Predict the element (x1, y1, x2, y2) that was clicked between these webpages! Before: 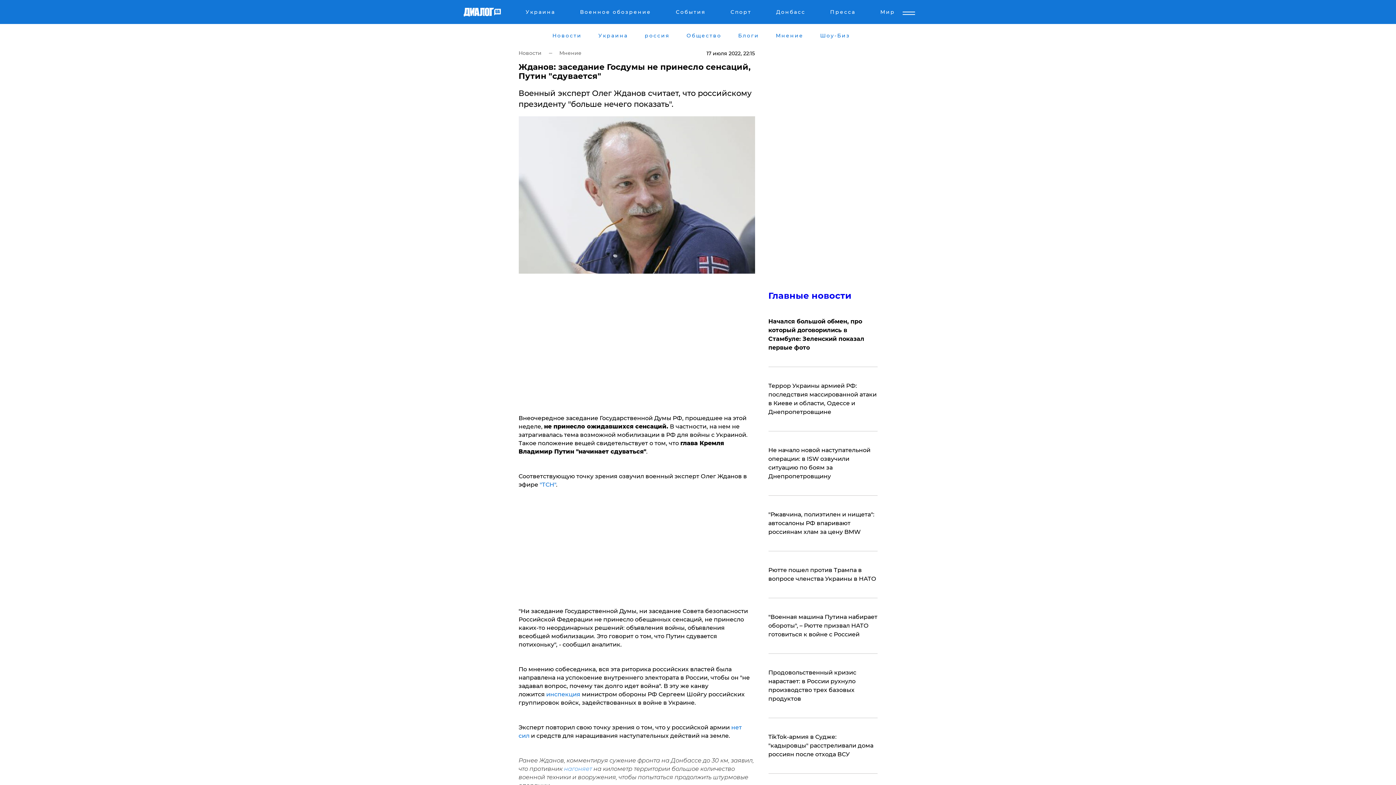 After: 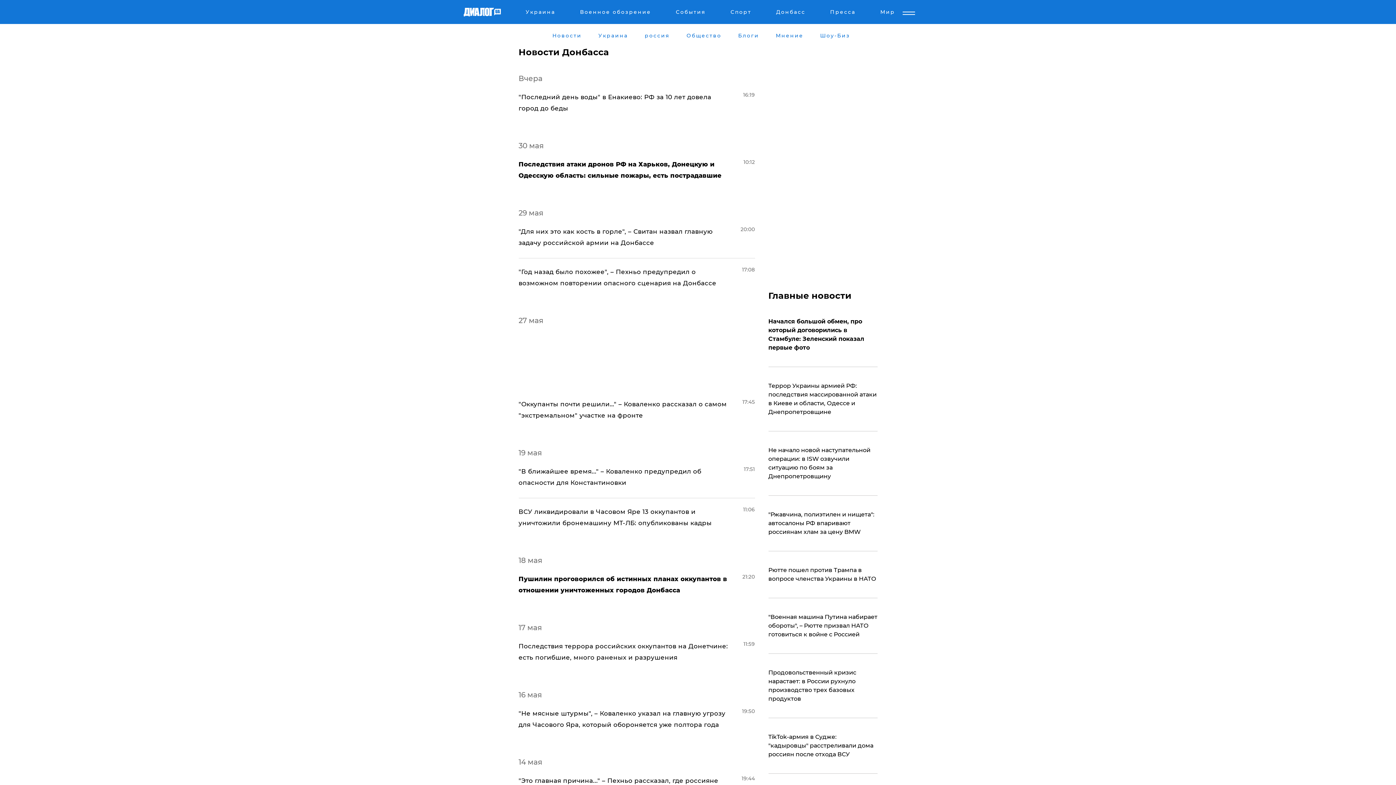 Action: bbox: (775, 8, 806, 17) label: Донбасс